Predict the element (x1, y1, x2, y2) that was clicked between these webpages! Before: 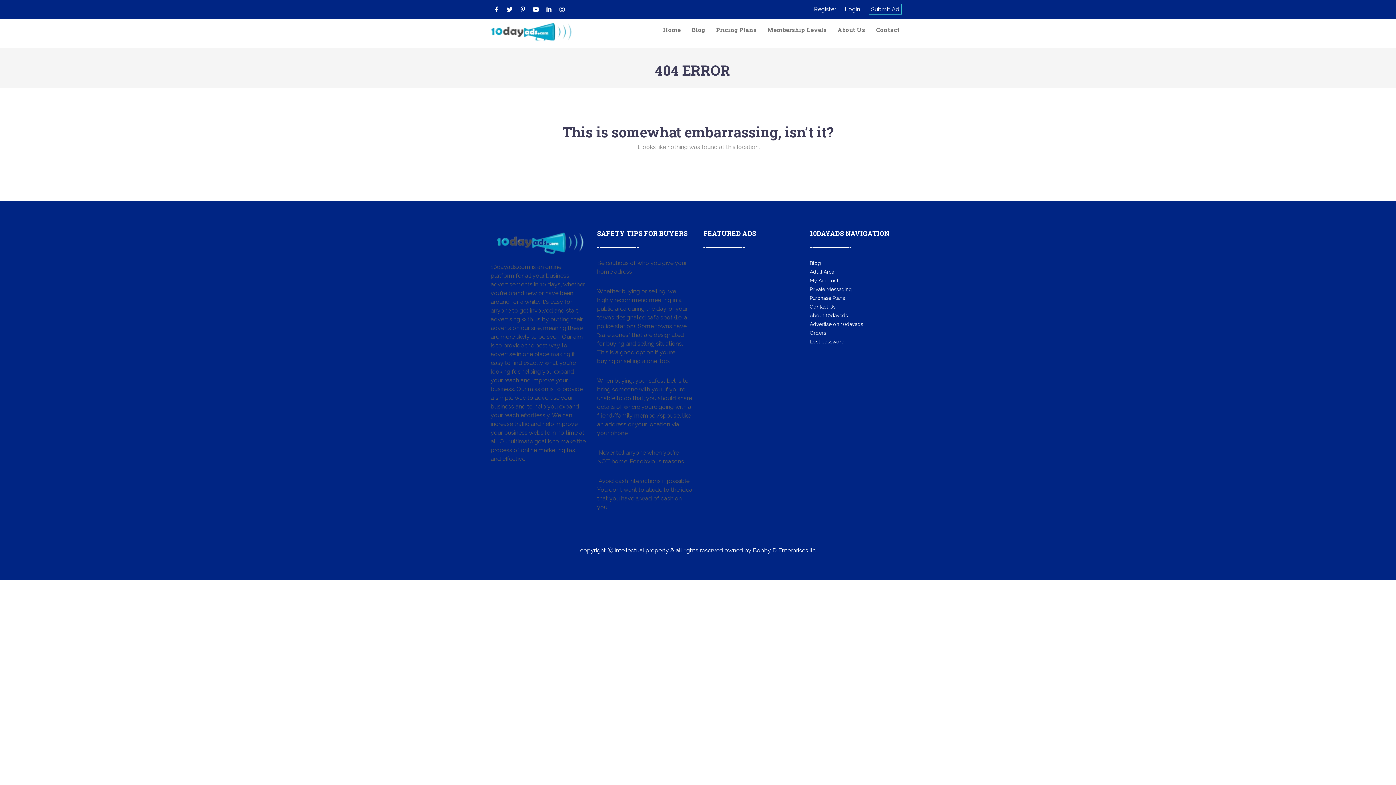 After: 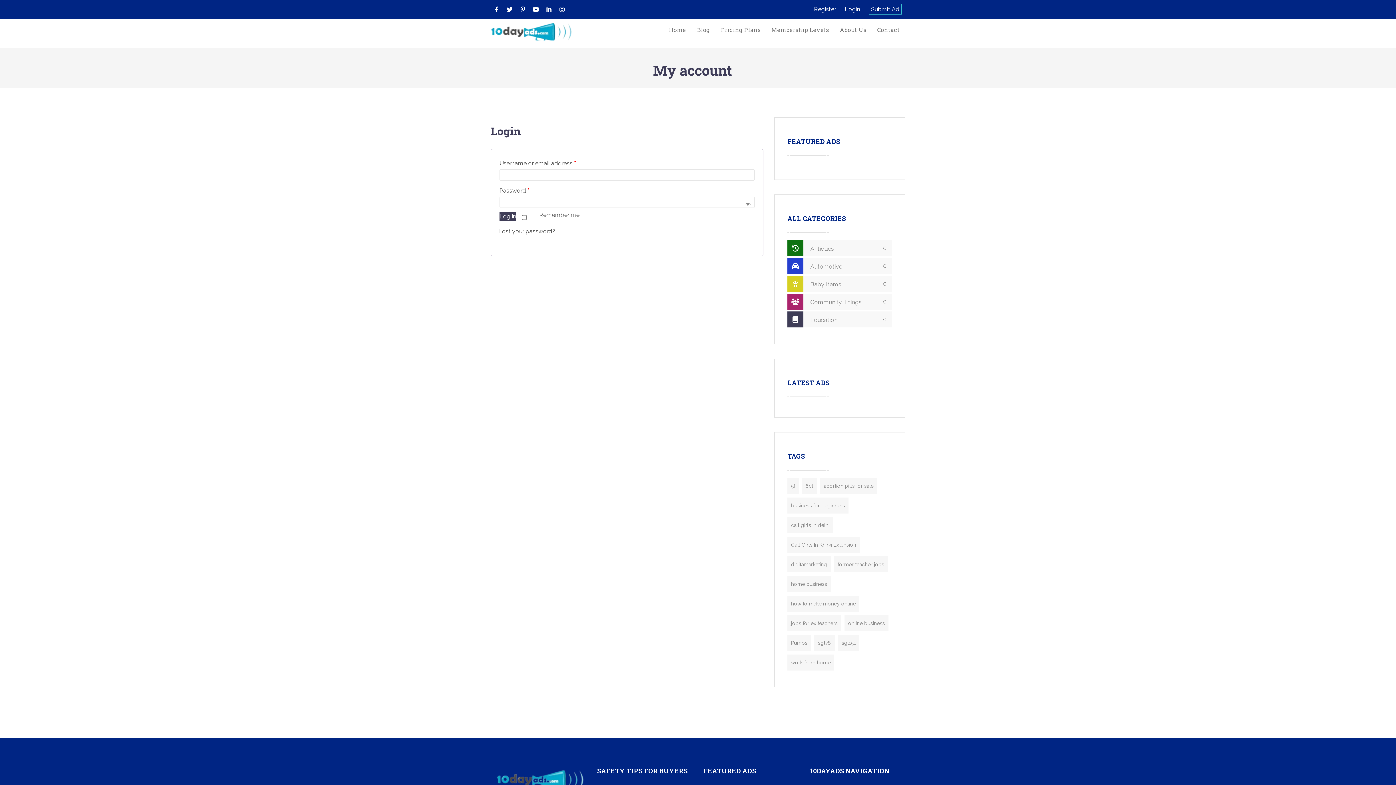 Action: bbox: (810, 330, 826, 336) label: Orders